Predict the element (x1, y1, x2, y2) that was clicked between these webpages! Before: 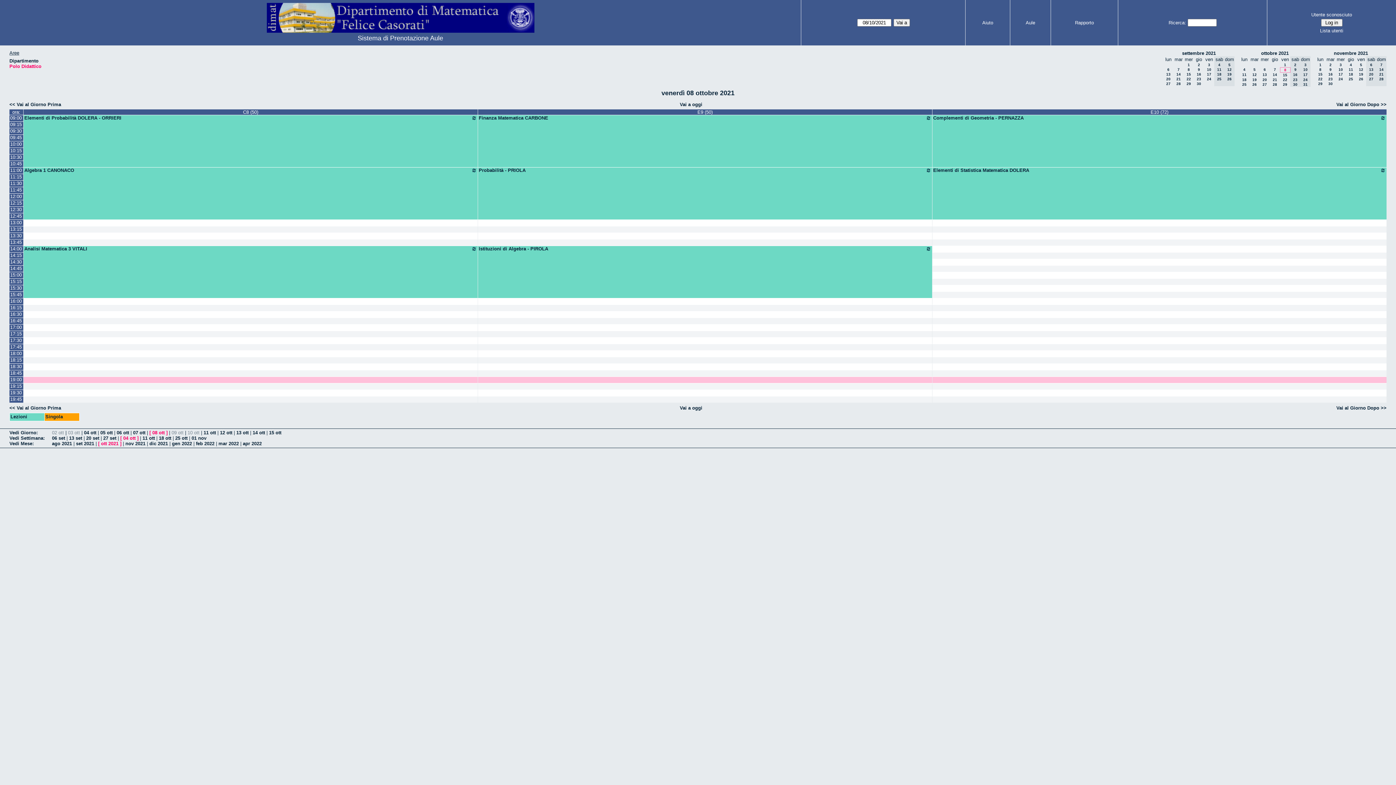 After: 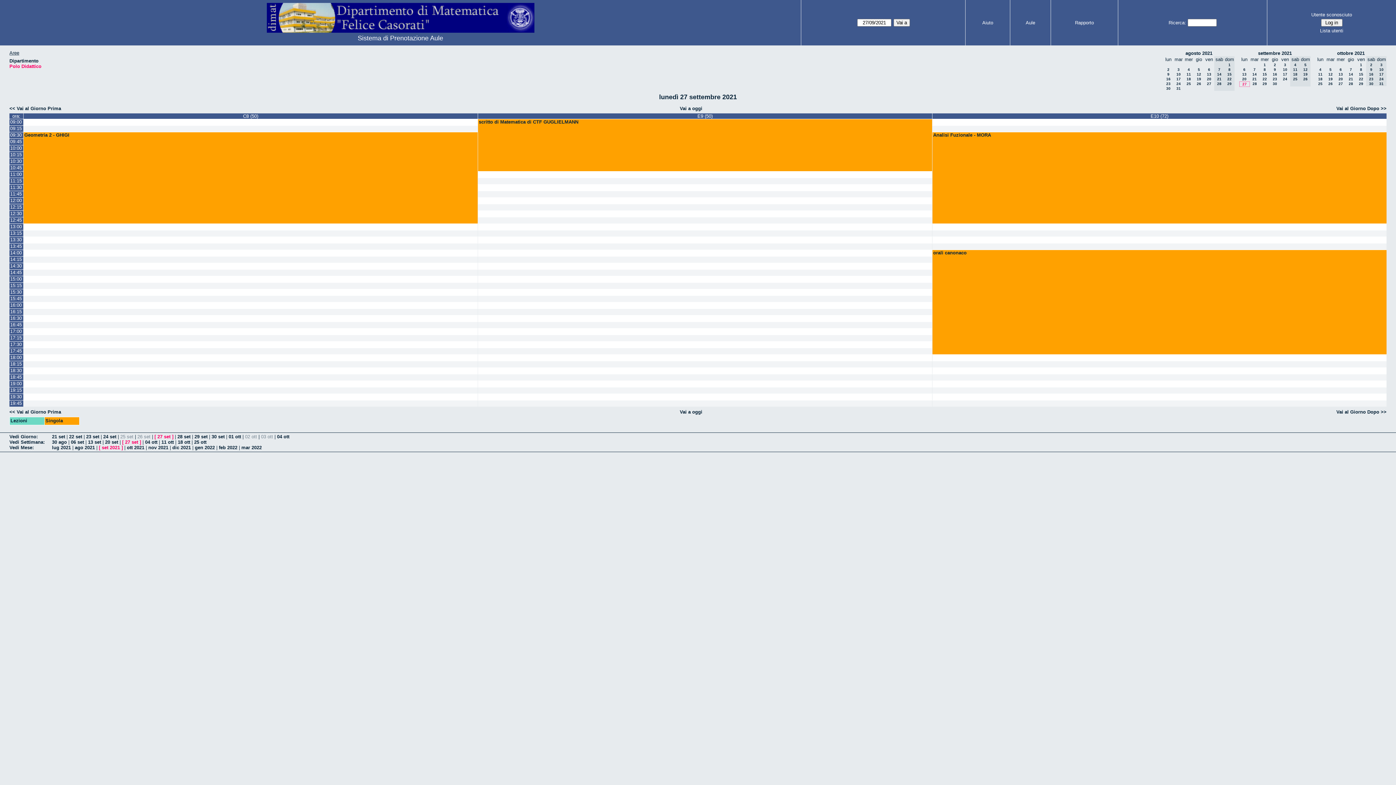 Action: bbox: (1166, 81, 1170, 85) label: 27